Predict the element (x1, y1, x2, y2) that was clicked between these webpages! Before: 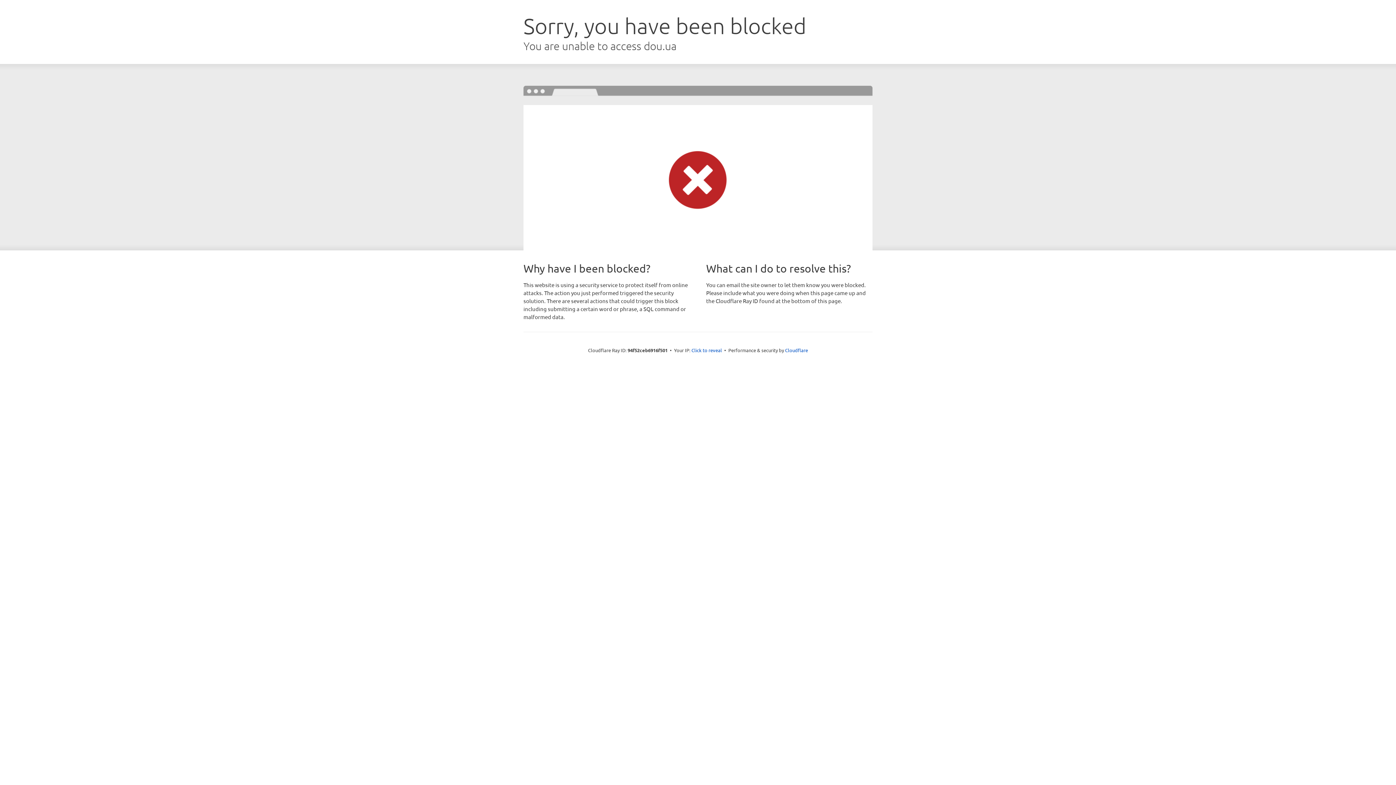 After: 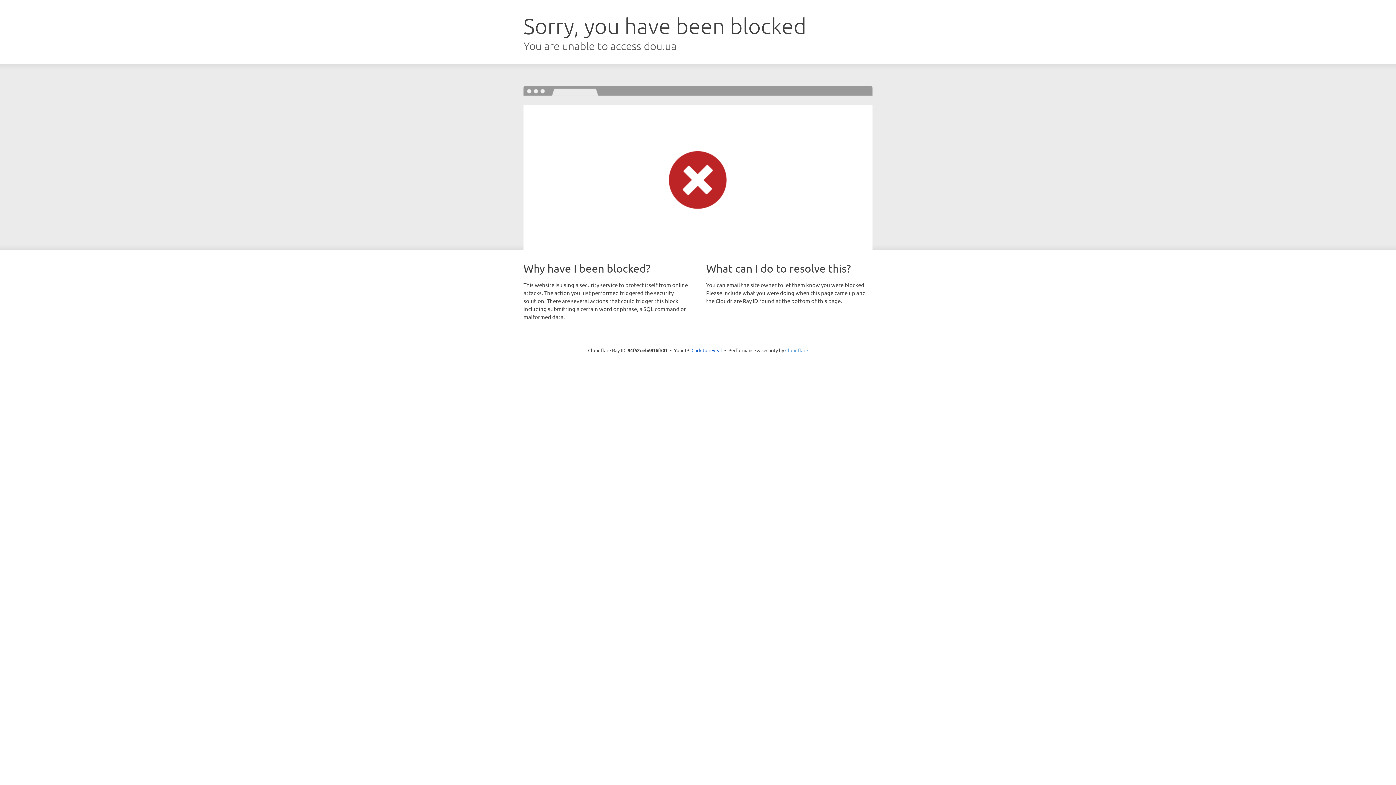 Action: bbox: (785, 347, 808, 353) label: Cloudflare